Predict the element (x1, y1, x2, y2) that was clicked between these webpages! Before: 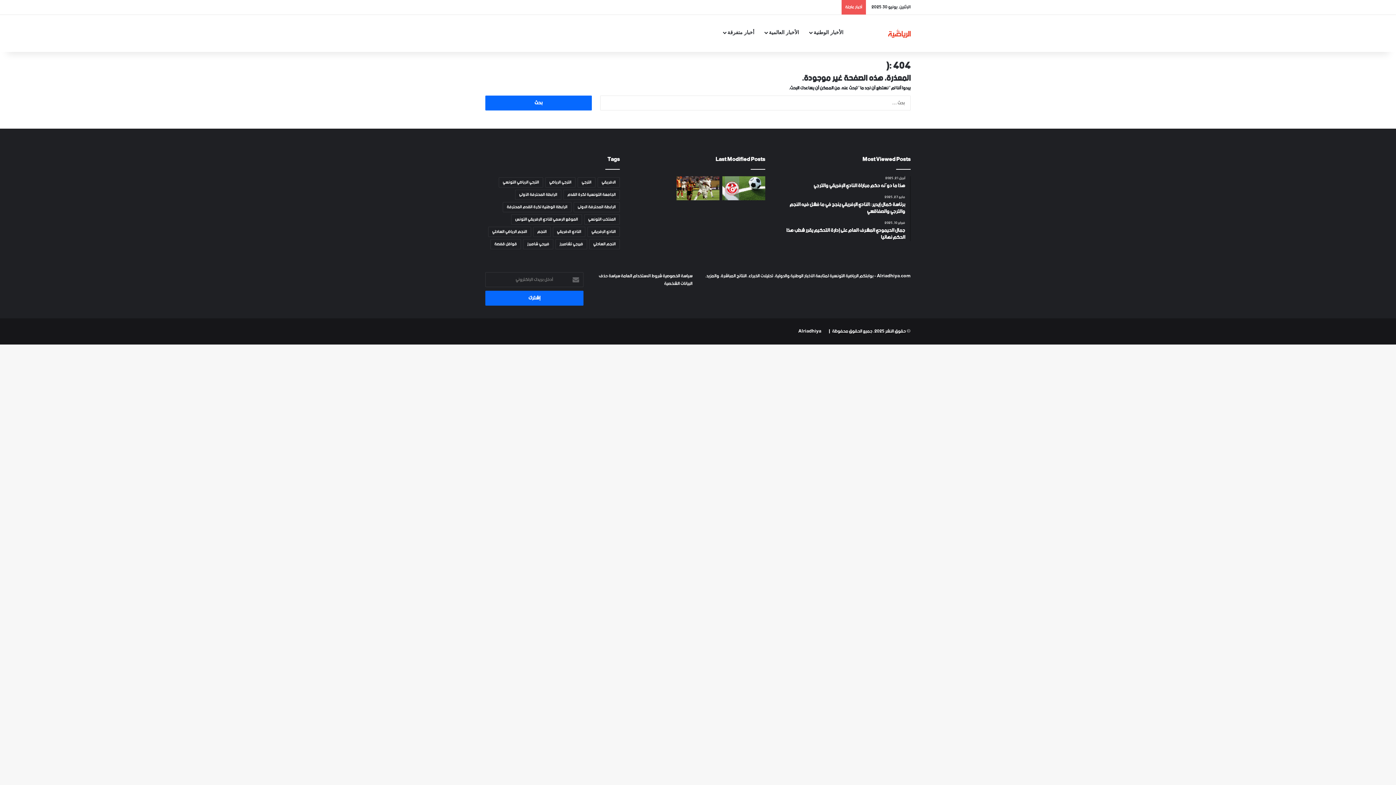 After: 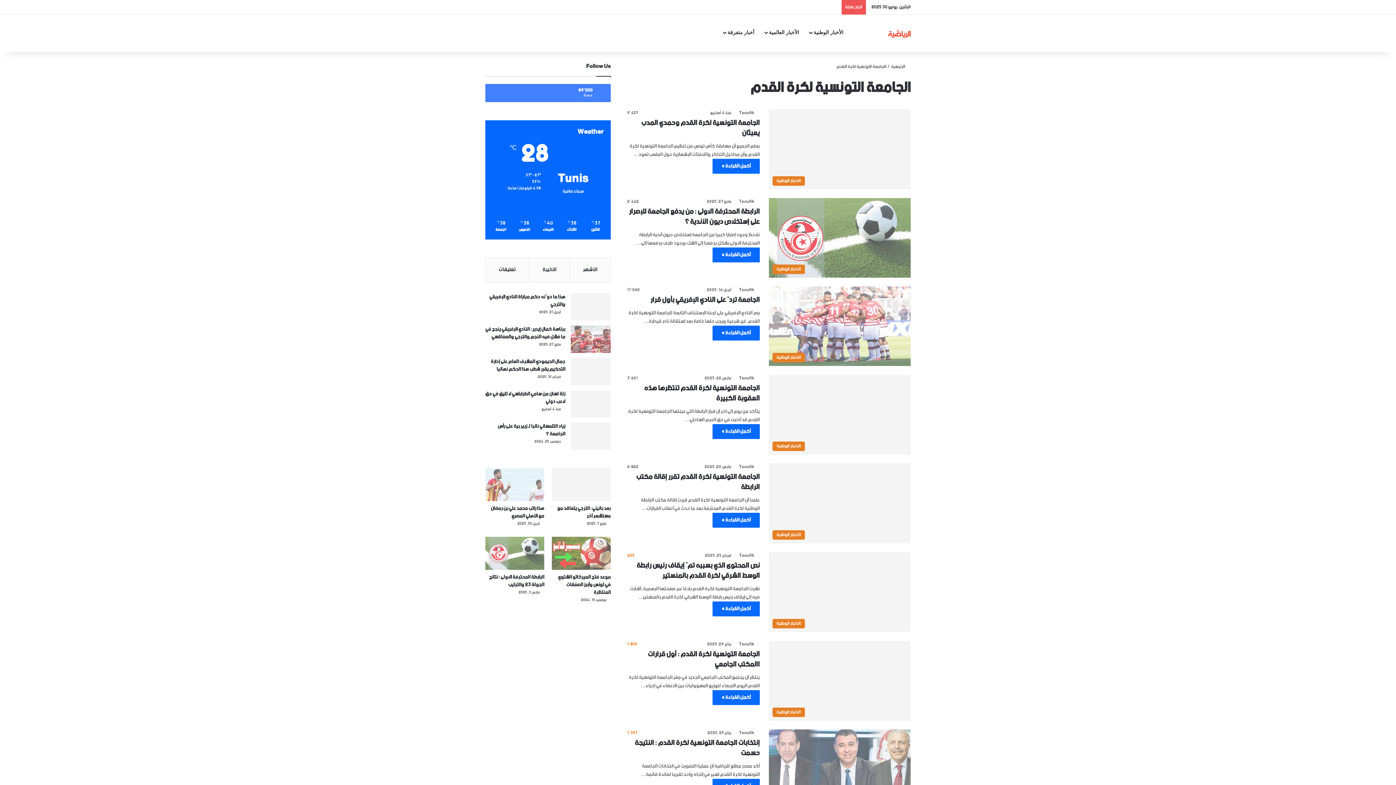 Action: label: الجامعة التونسية لكرة القدم (13 عنصر) bbox: (563, 189, 620, 200)